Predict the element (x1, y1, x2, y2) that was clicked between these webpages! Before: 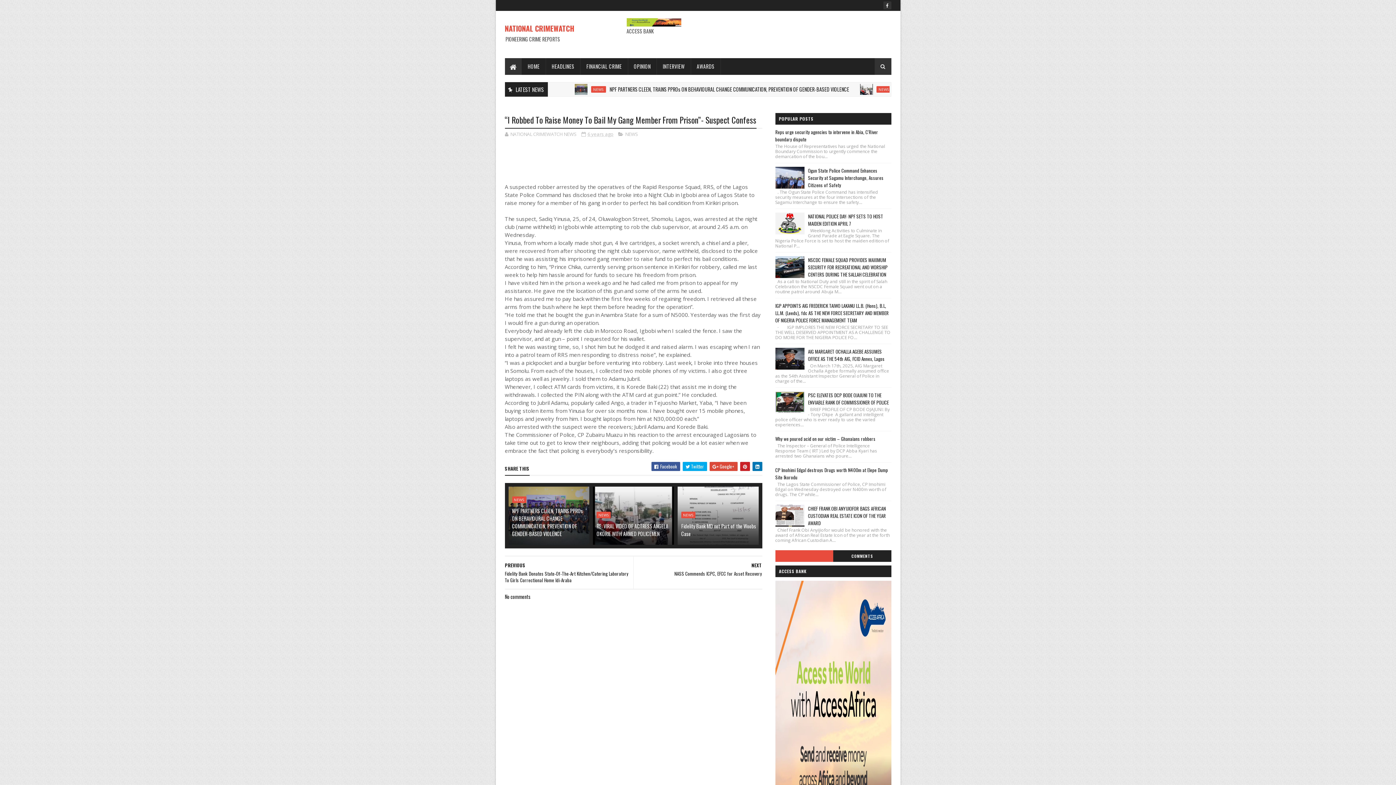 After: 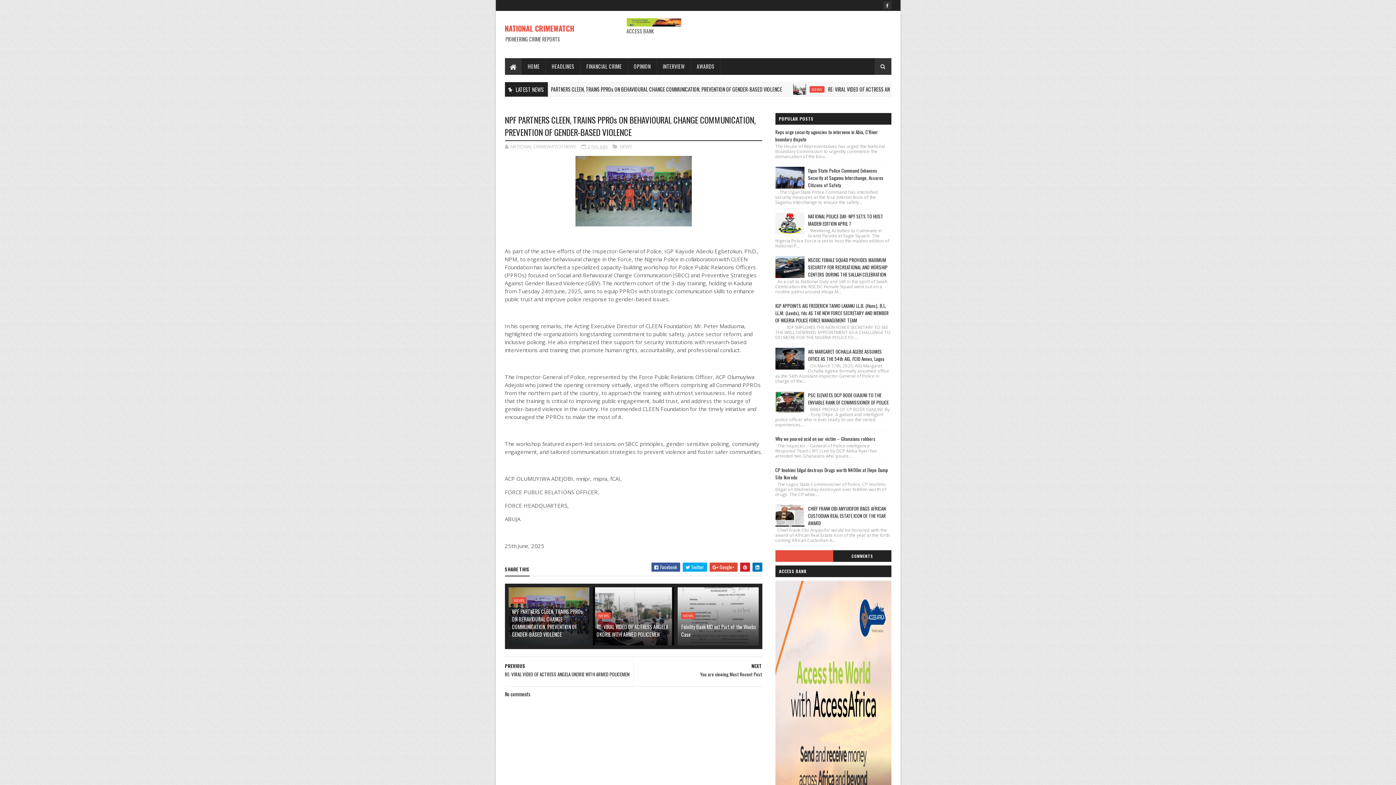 Action: label: NPF PARTNERS CLEEN, TRAINS PPROs ON BEHAVIOURAL CHANGE COMMUNICATION, PREVENTION OF GENDER-BASED VIOLENCE bbox: (512, 503, 589, 541)